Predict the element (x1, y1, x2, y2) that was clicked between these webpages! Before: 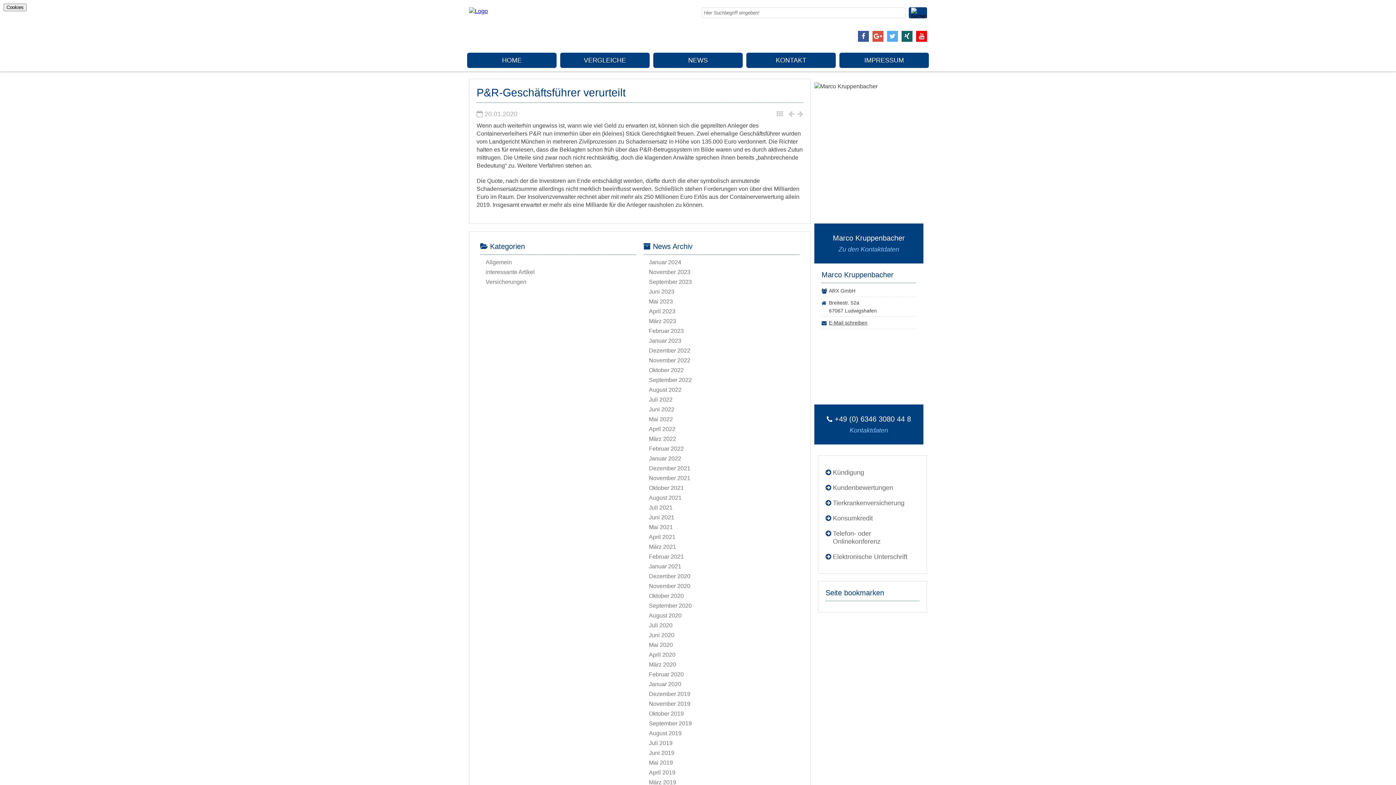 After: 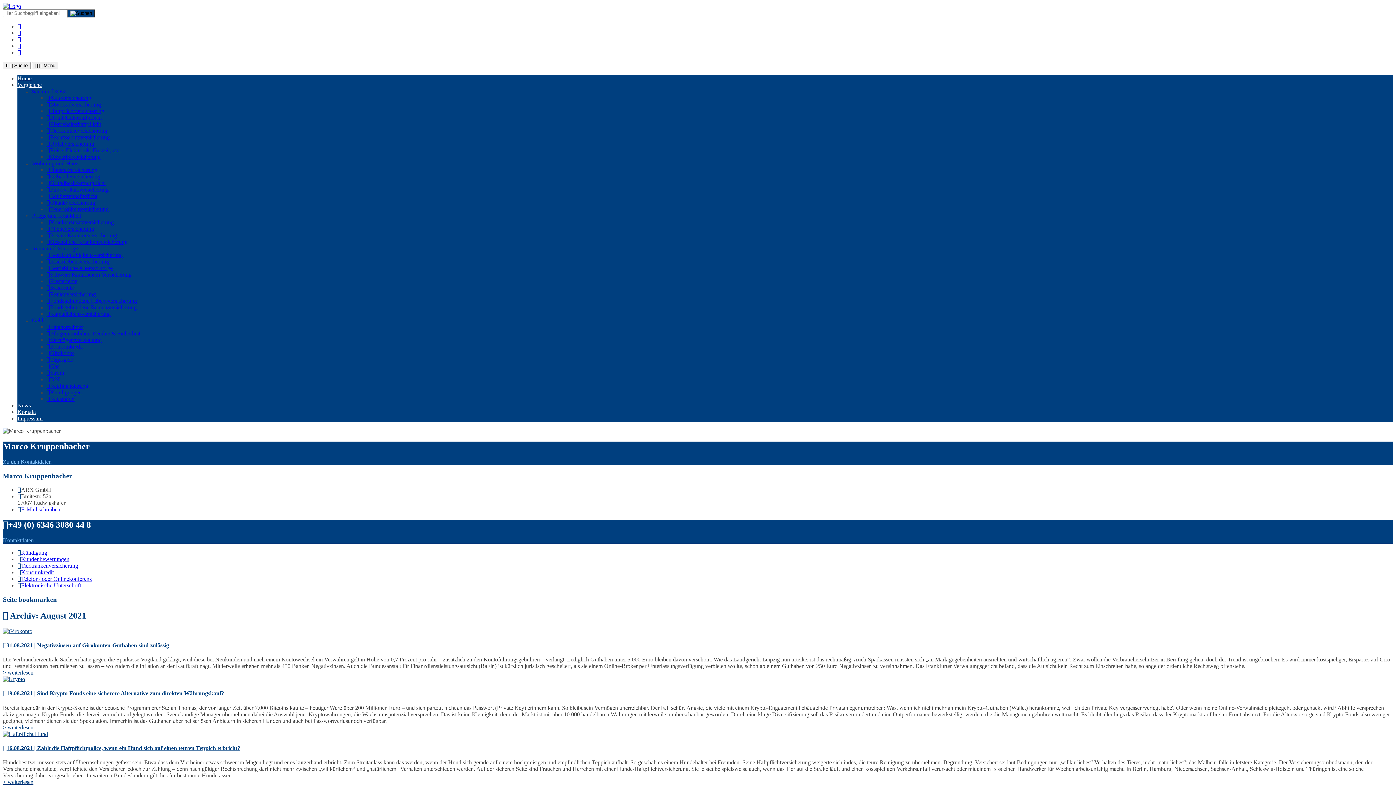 Action: label: August 2021 bbox: (649, 494, 681, 501)